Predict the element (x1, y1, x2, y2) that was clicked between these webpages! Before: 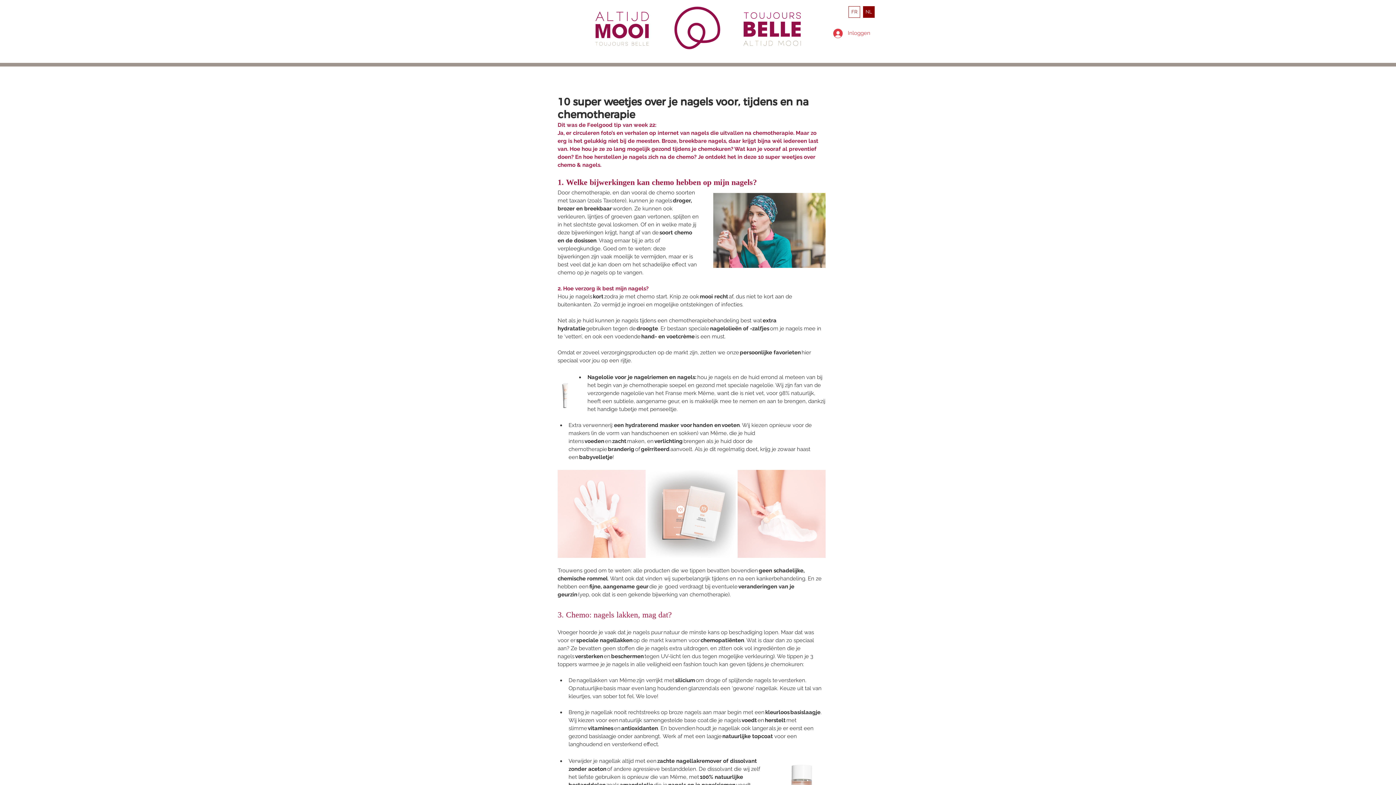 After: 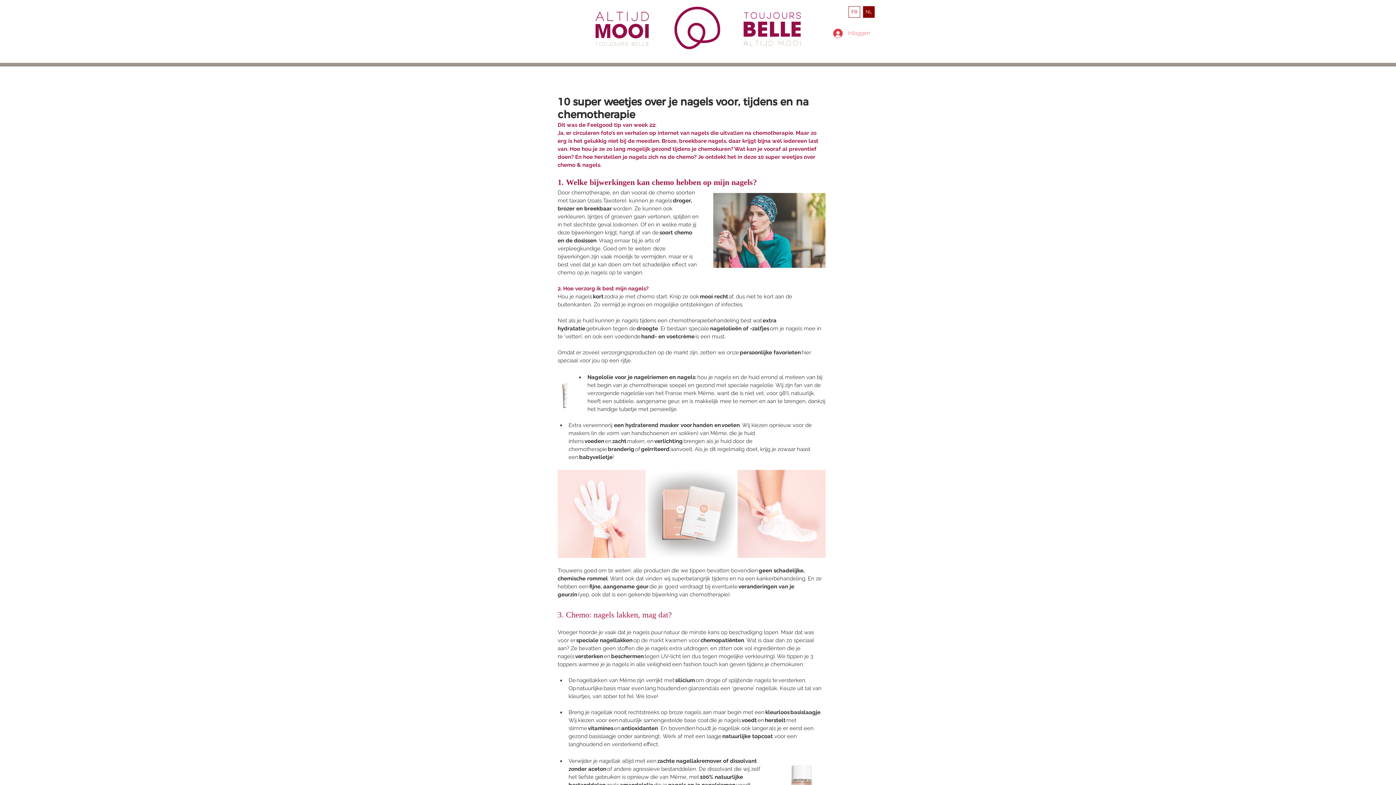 Action: label: Inloggen bbox: (828, 26, 872, 40)